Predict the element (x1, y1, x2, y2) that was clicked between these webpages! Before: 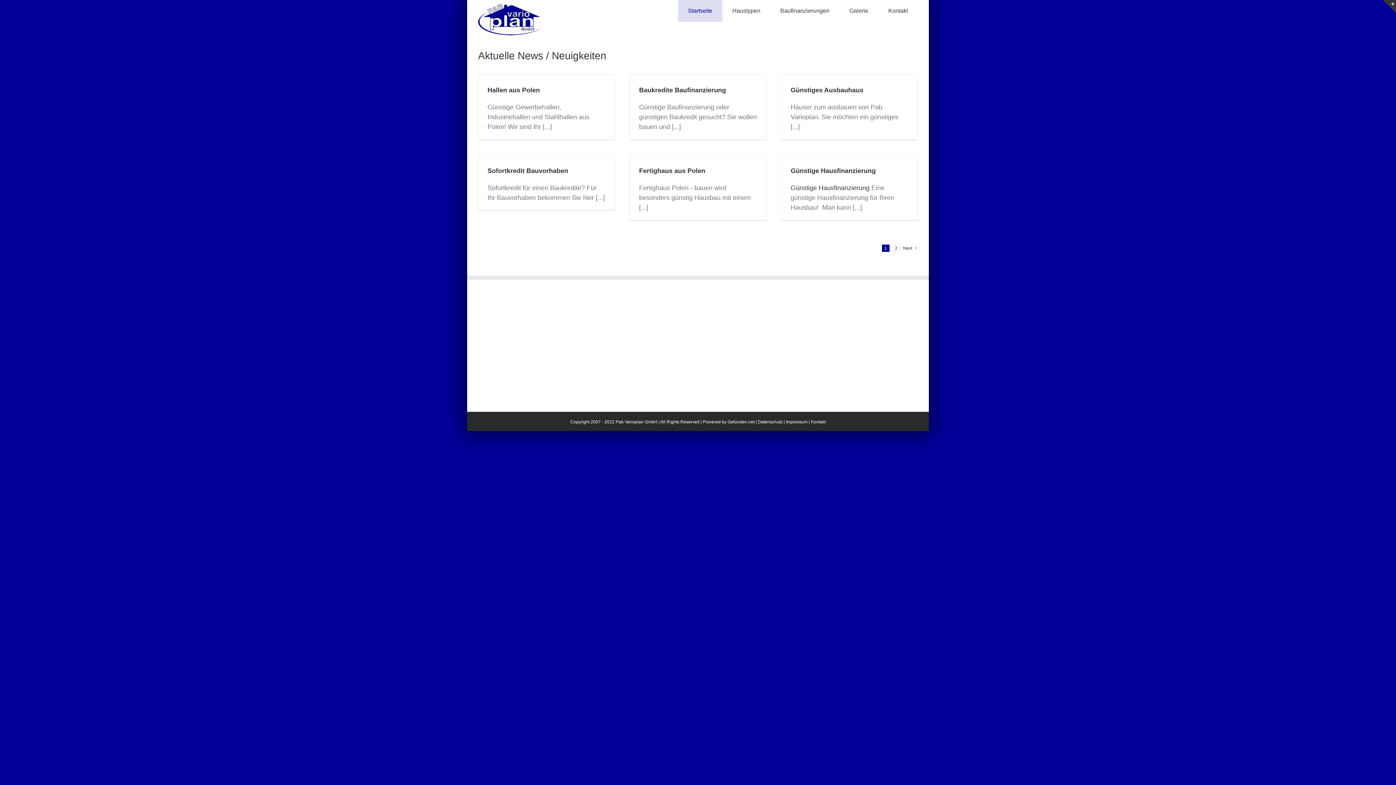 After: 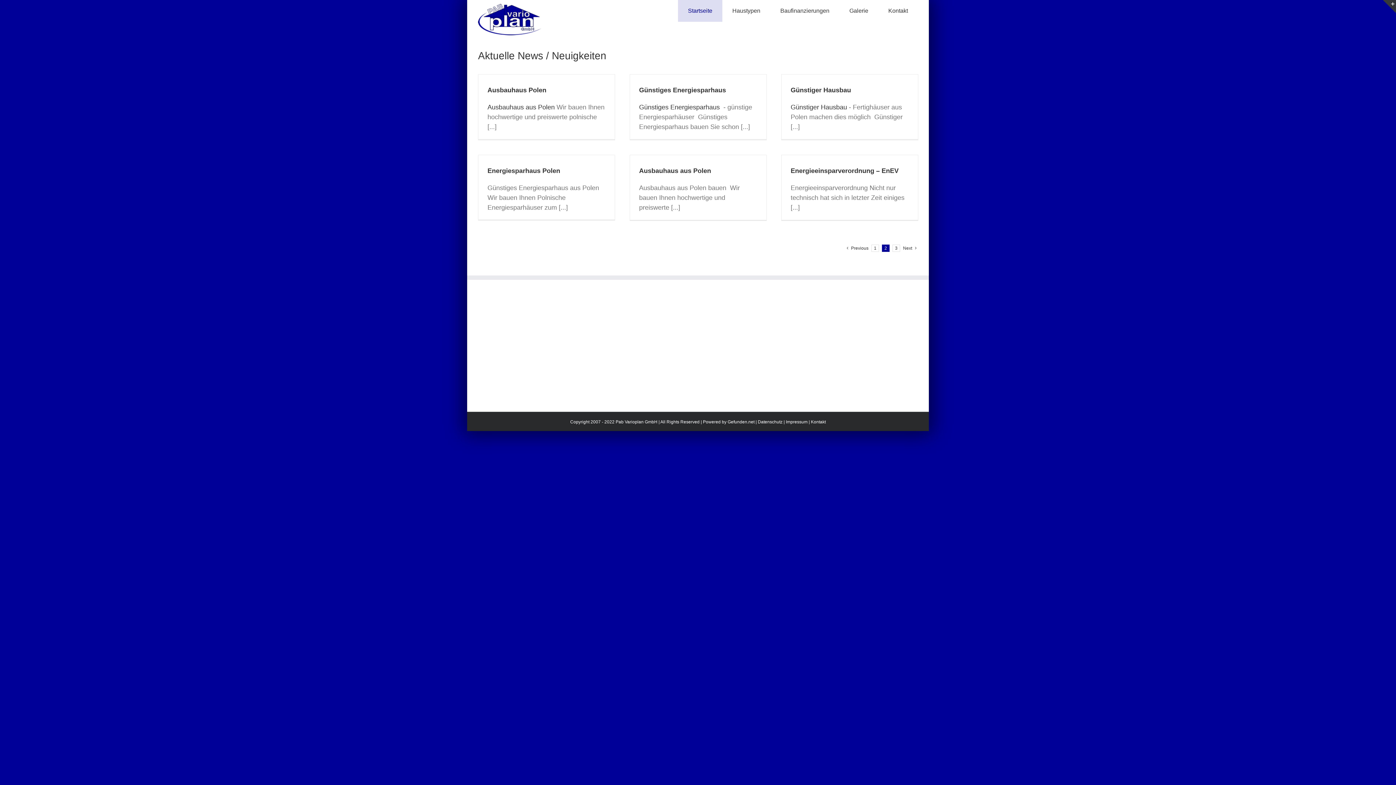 Action: bbox: (903, 242, 912, 253) label: Next